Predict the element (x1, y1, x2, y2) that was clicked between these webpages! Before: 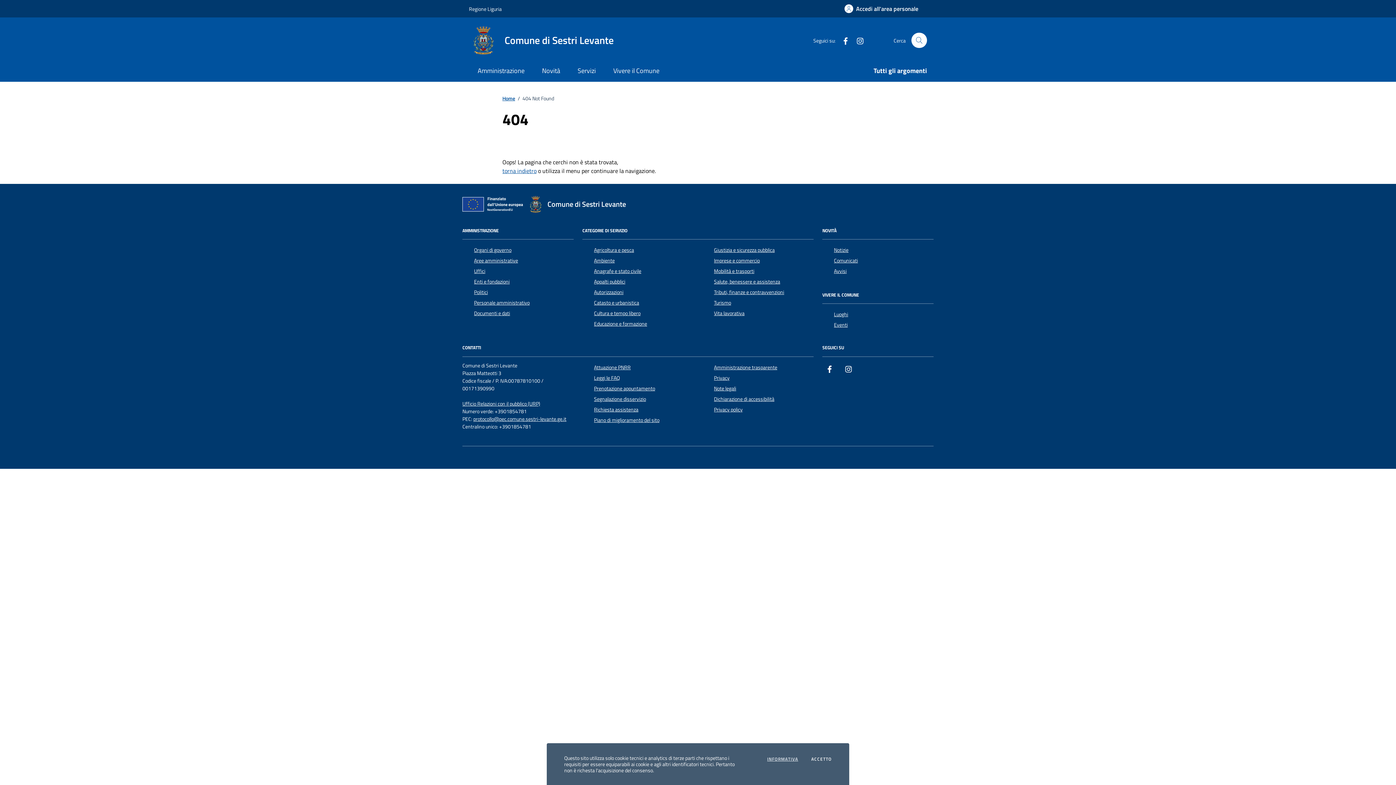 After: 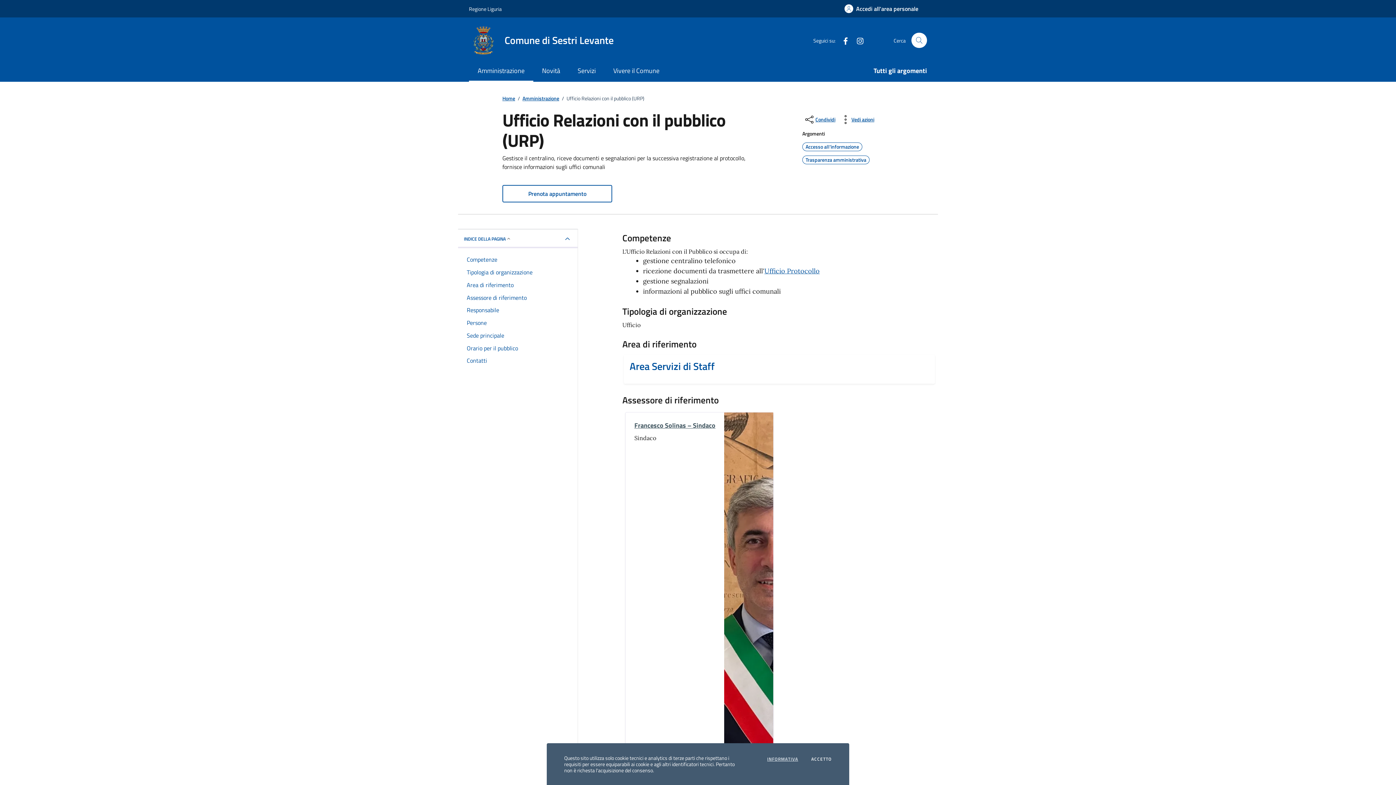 Action: bbox: (462, 400, 540, 407) label: Ufficio Relazioni con il pubblico (URP)